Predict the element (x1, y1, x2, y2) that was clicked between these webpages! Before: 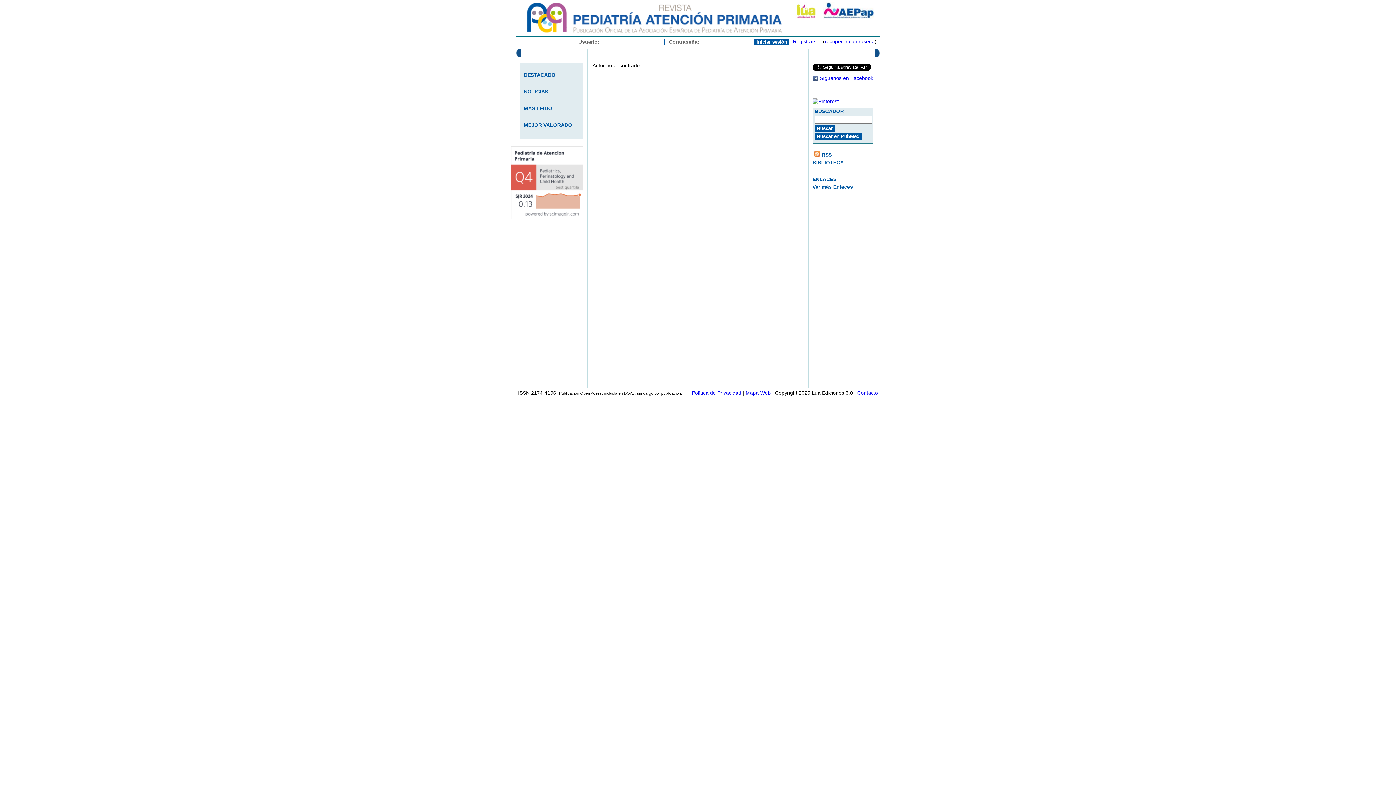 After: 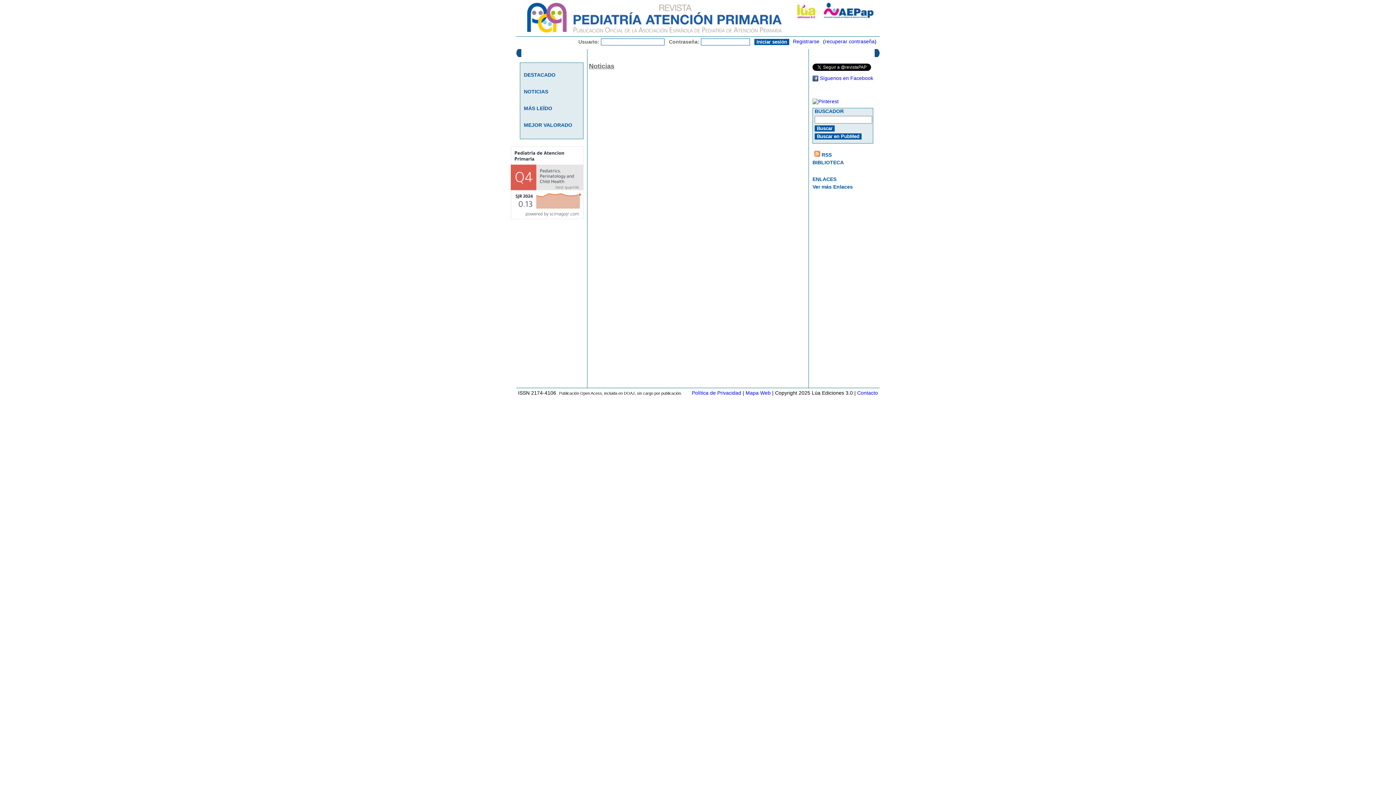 Action: label: NOTICIAS bbox: (524, 88, 548, 96)